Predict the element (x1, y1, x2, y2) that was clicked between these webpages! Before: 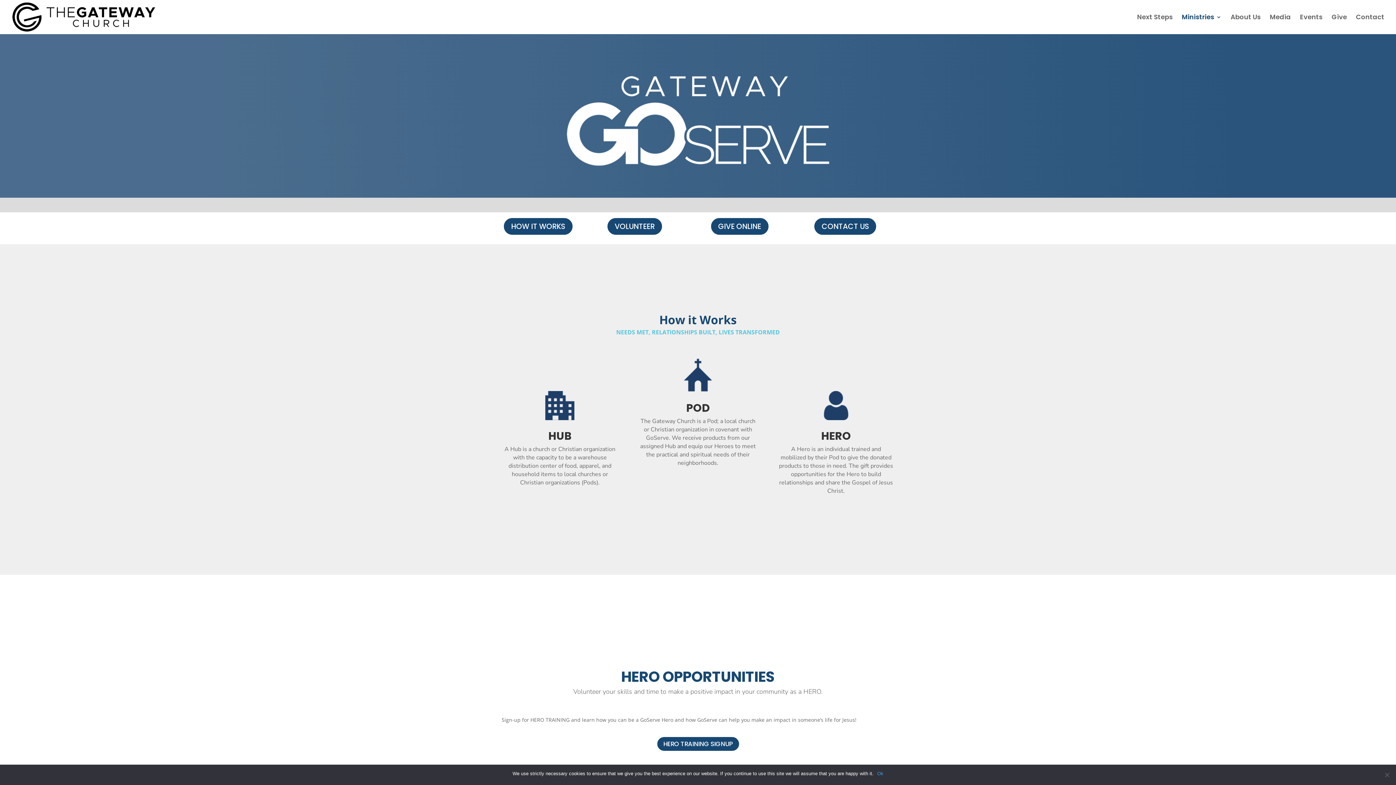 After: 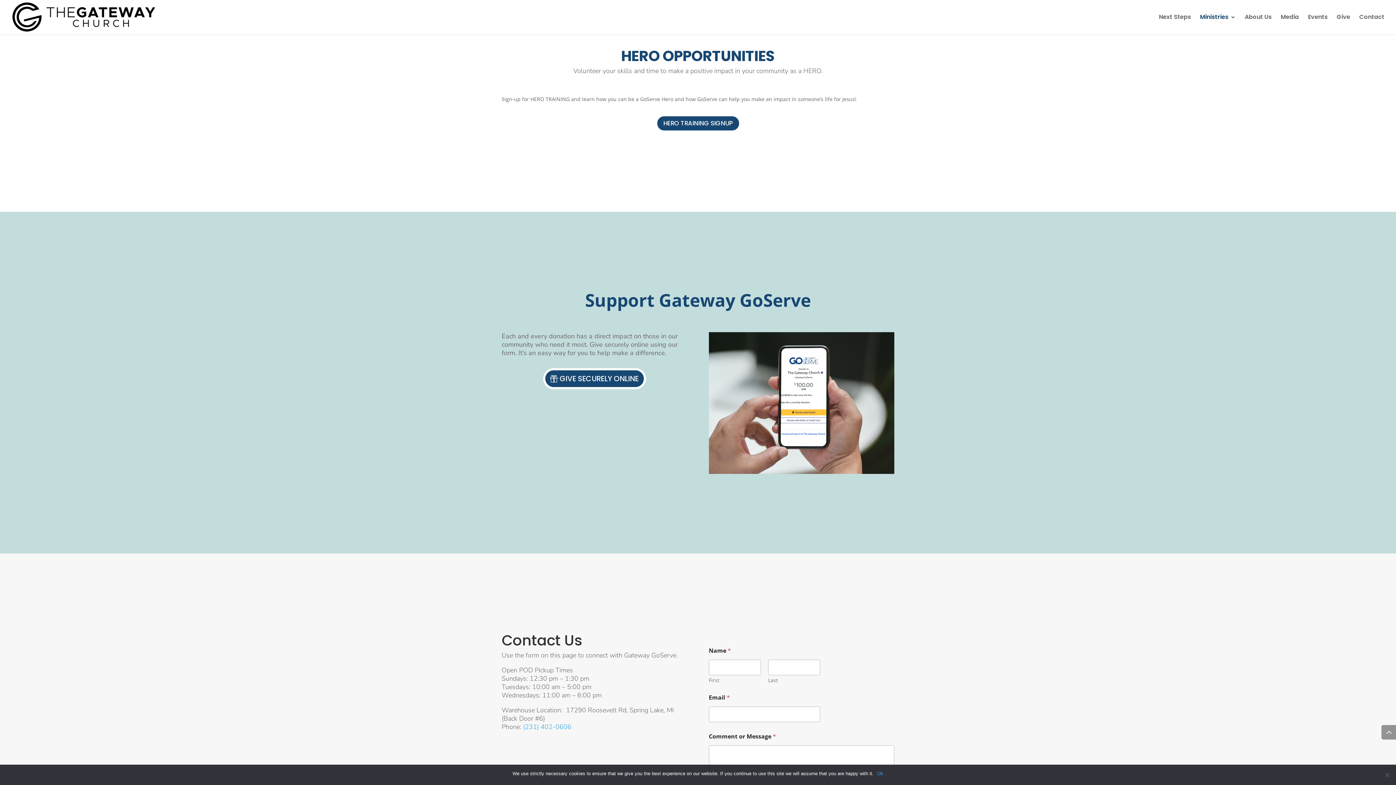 Action: bbox: (605, 216, 664, 237) label: VOLUNTEER